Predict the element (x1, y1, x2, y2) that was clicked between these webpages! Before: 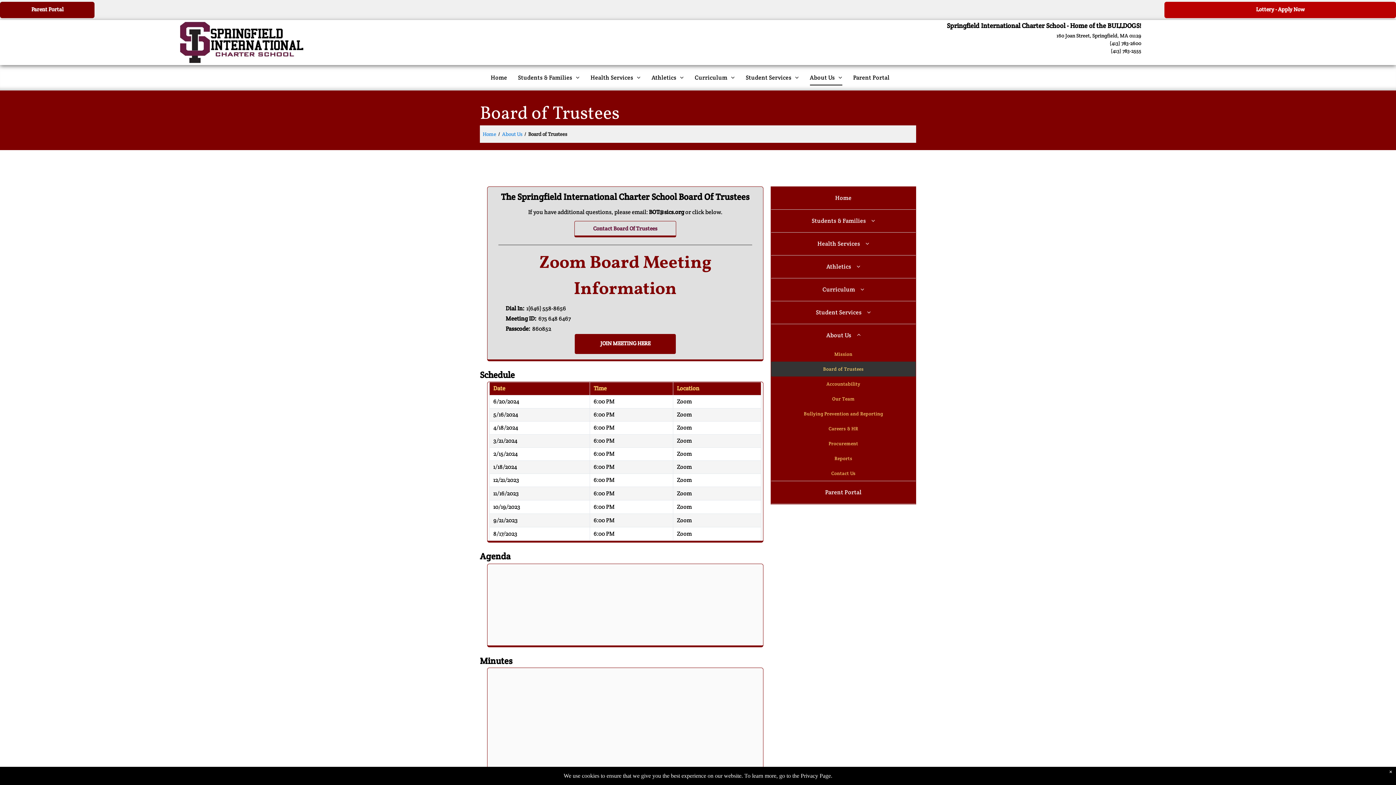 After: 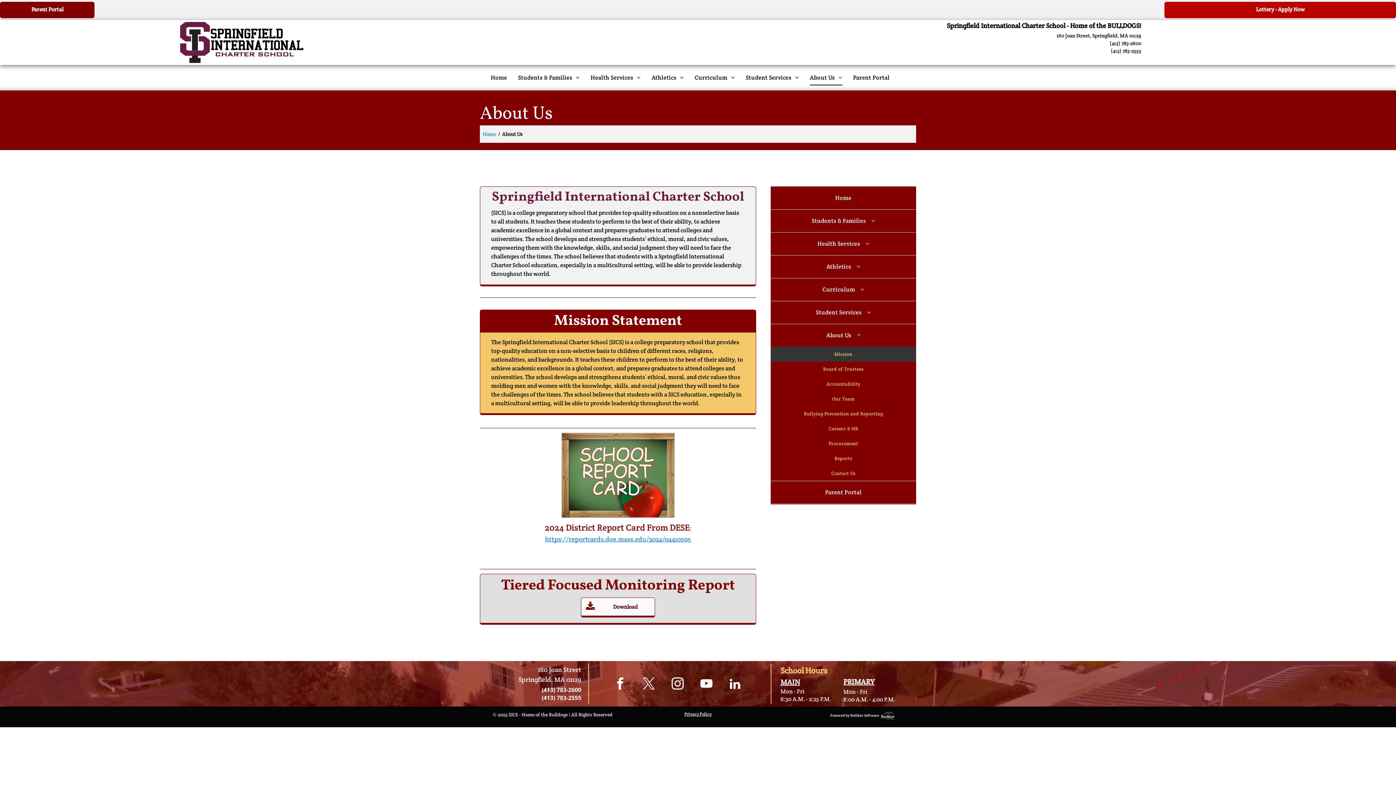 Action: label: Mission bbox: (771, 346, 915, 361)